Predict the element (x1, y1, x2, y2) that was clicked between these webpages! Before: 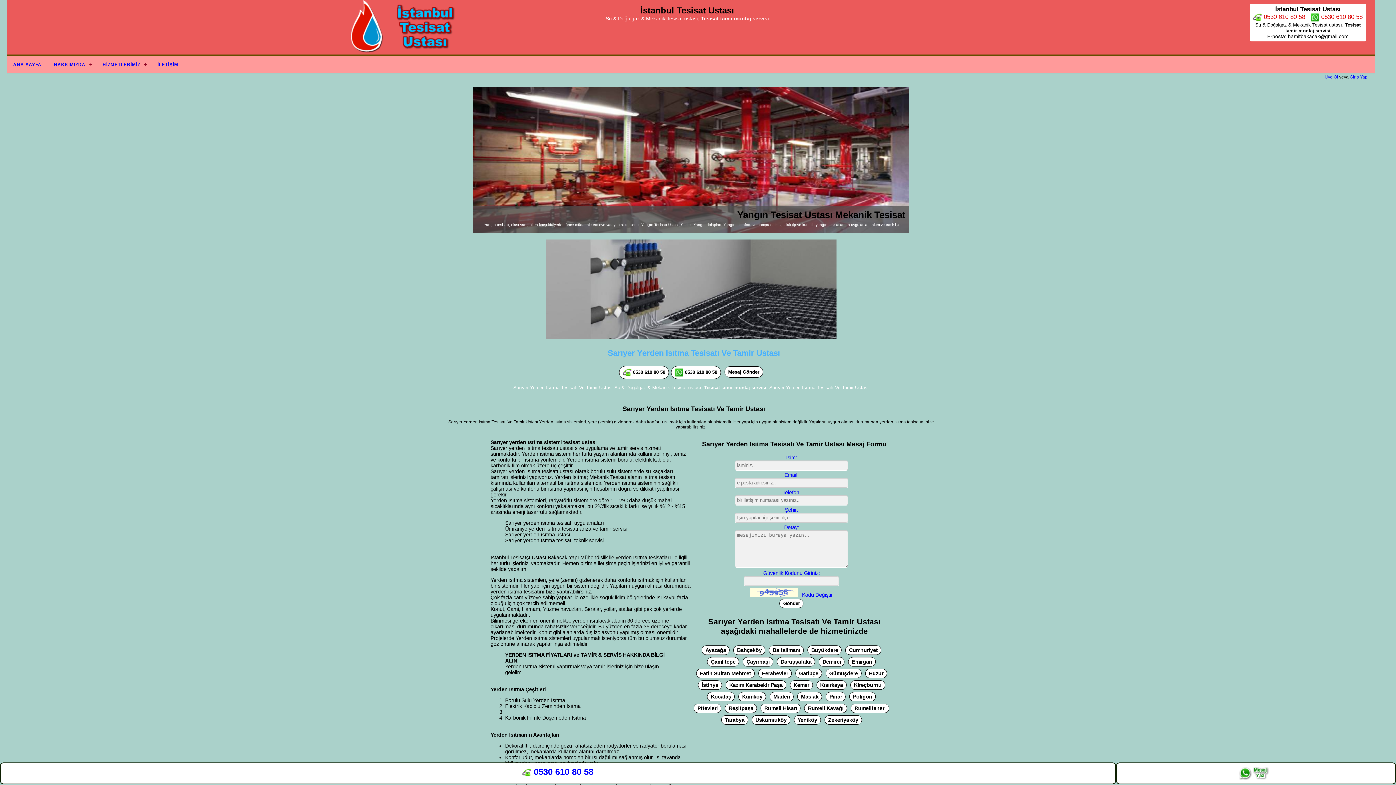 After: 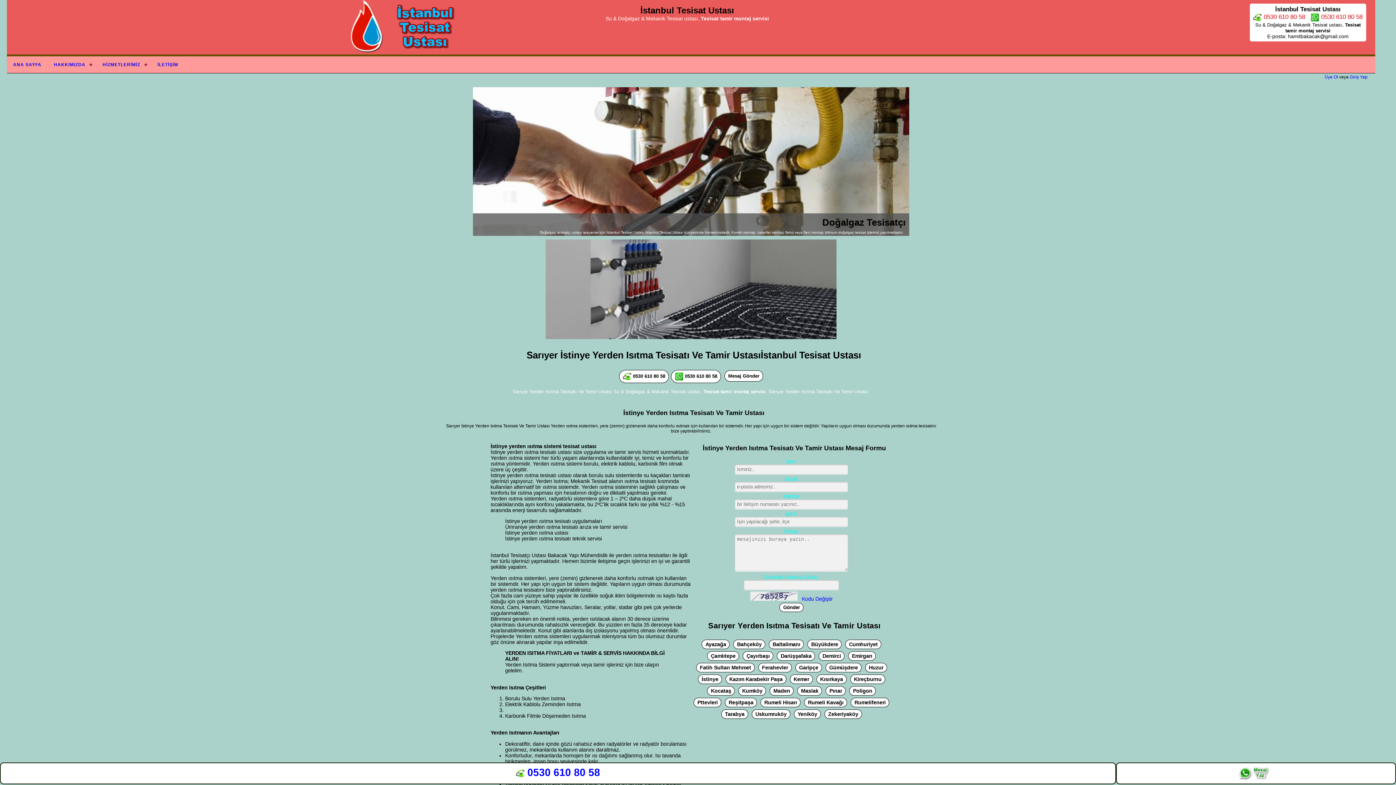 Action: label: İstinye bbox: (698, 680, 722, 690)